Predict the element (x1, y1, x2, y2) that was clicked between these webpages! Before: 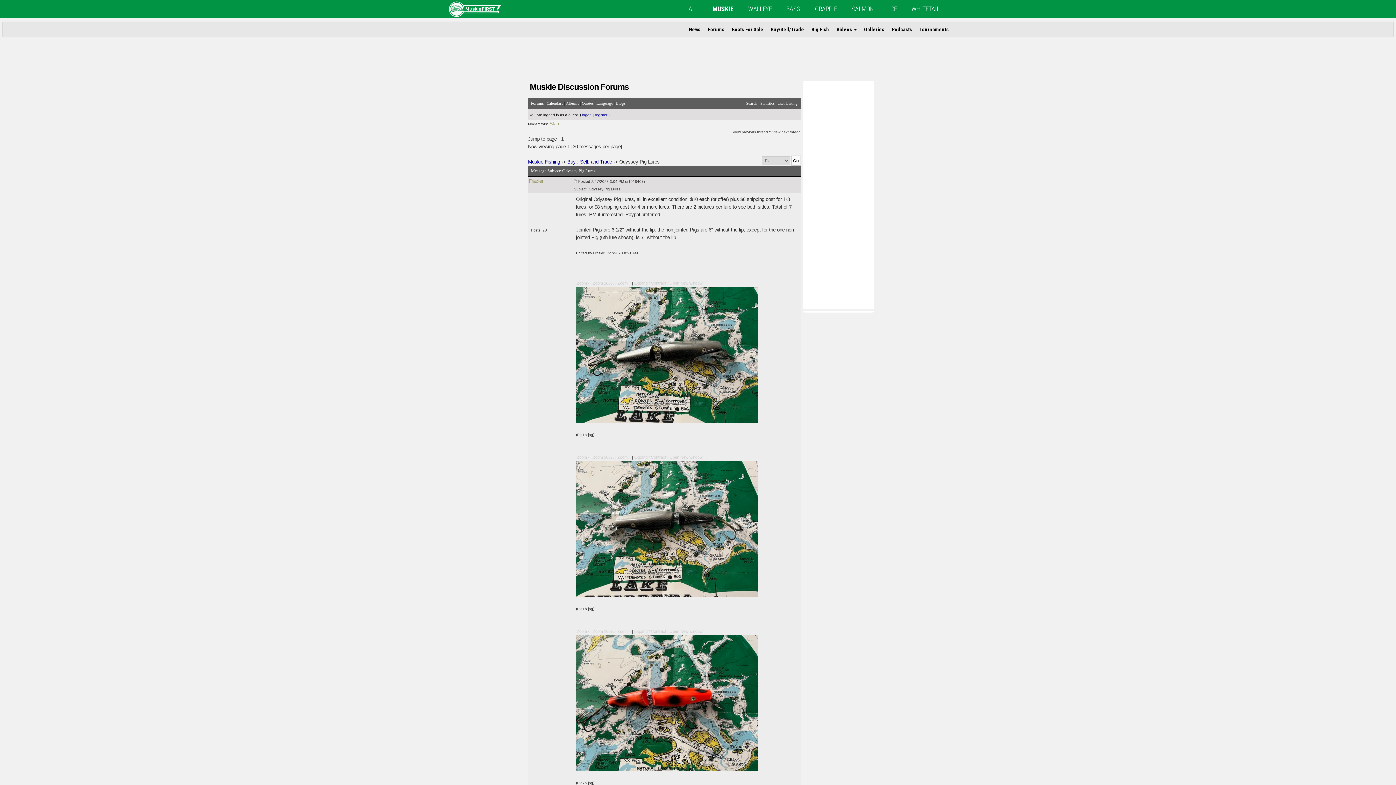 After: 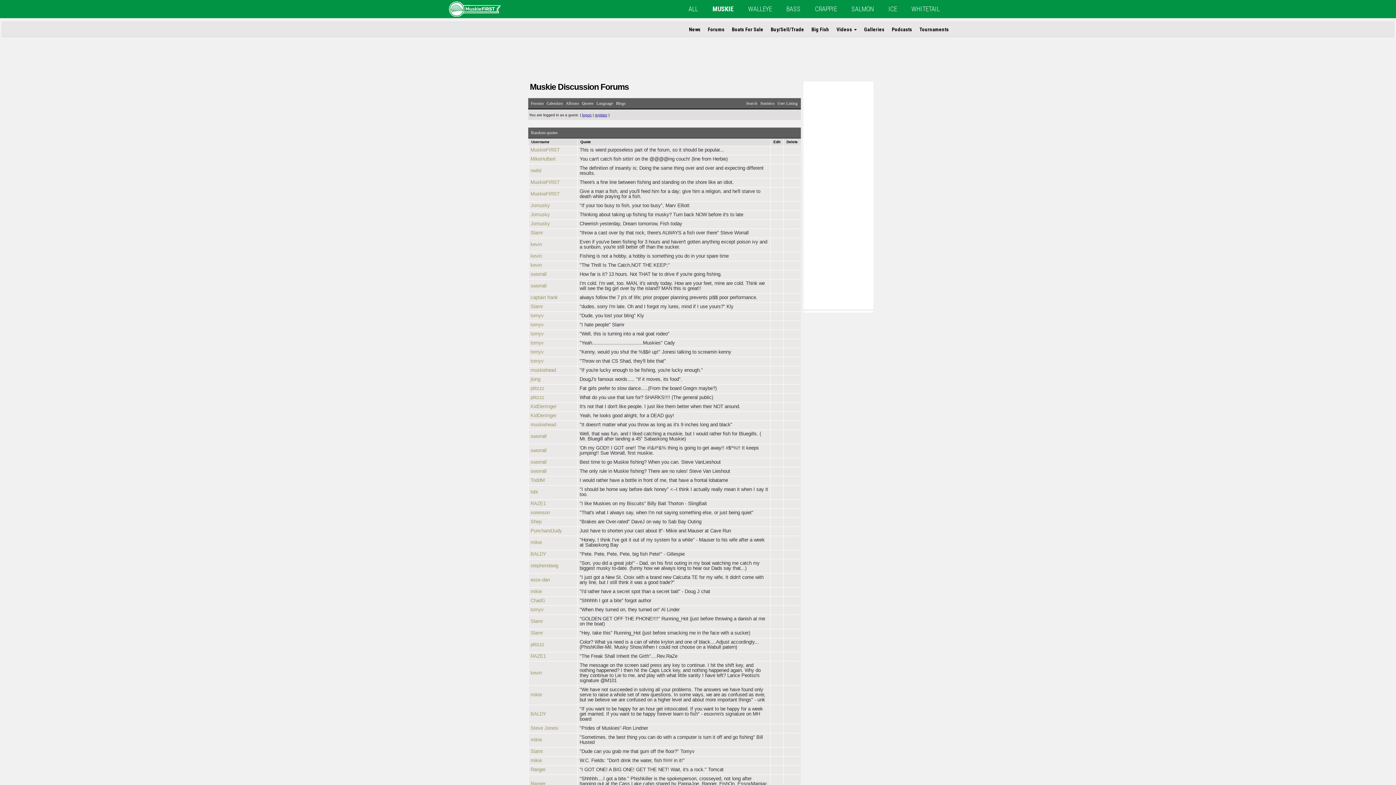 Action: label: Quotes bbox: (582, 101, 593, 105)